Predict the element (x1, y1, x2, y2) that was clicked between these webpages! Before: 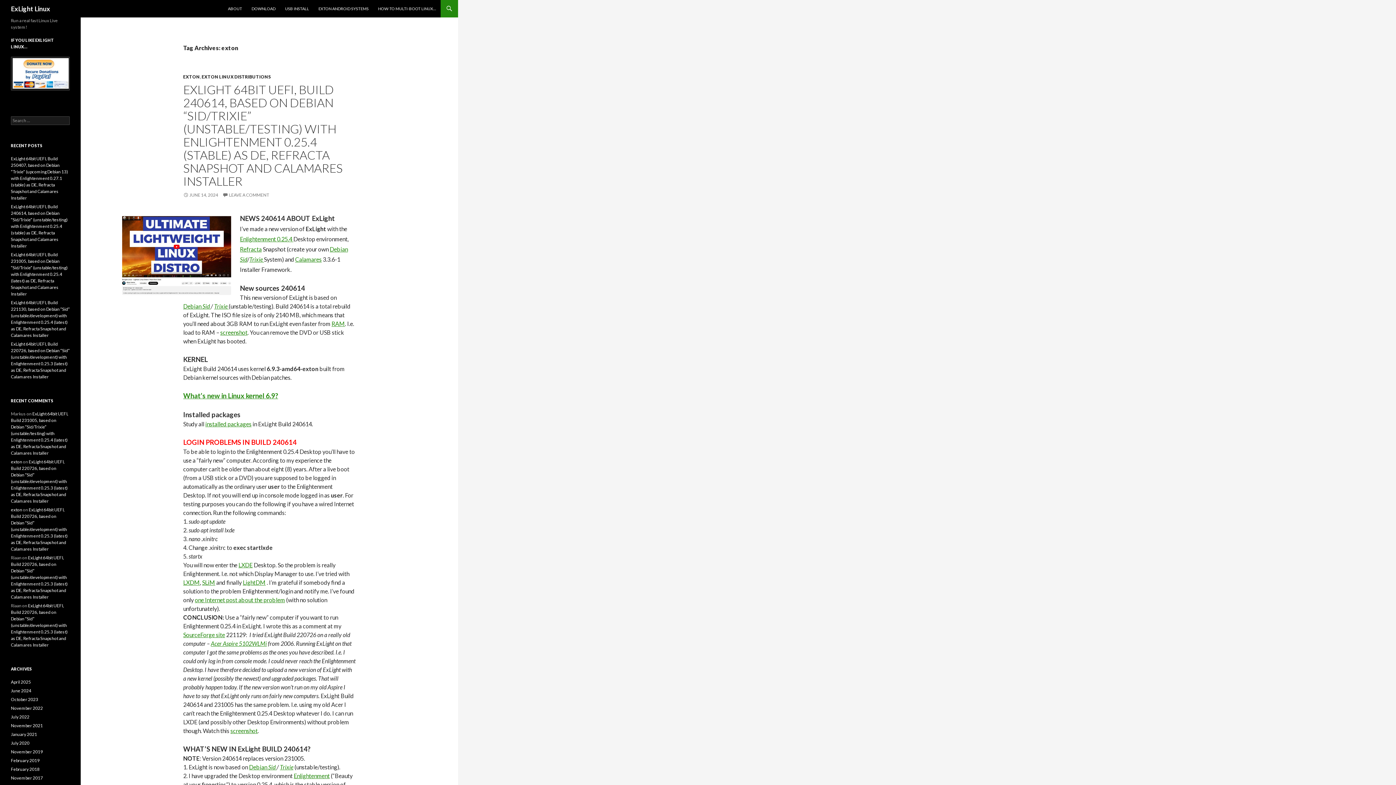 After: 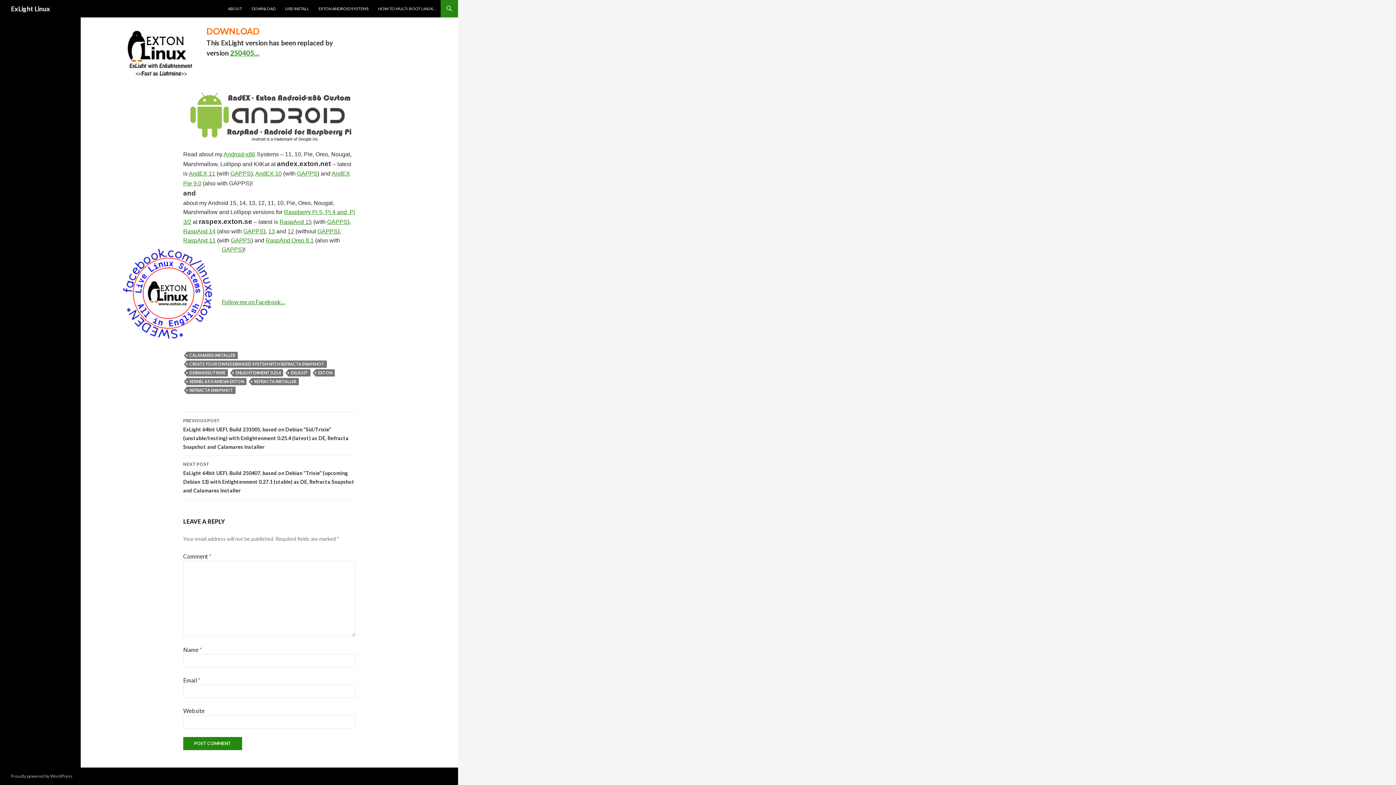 Action: bbox: (222, 192, 269, 197) label: LEAVE A COMMENT